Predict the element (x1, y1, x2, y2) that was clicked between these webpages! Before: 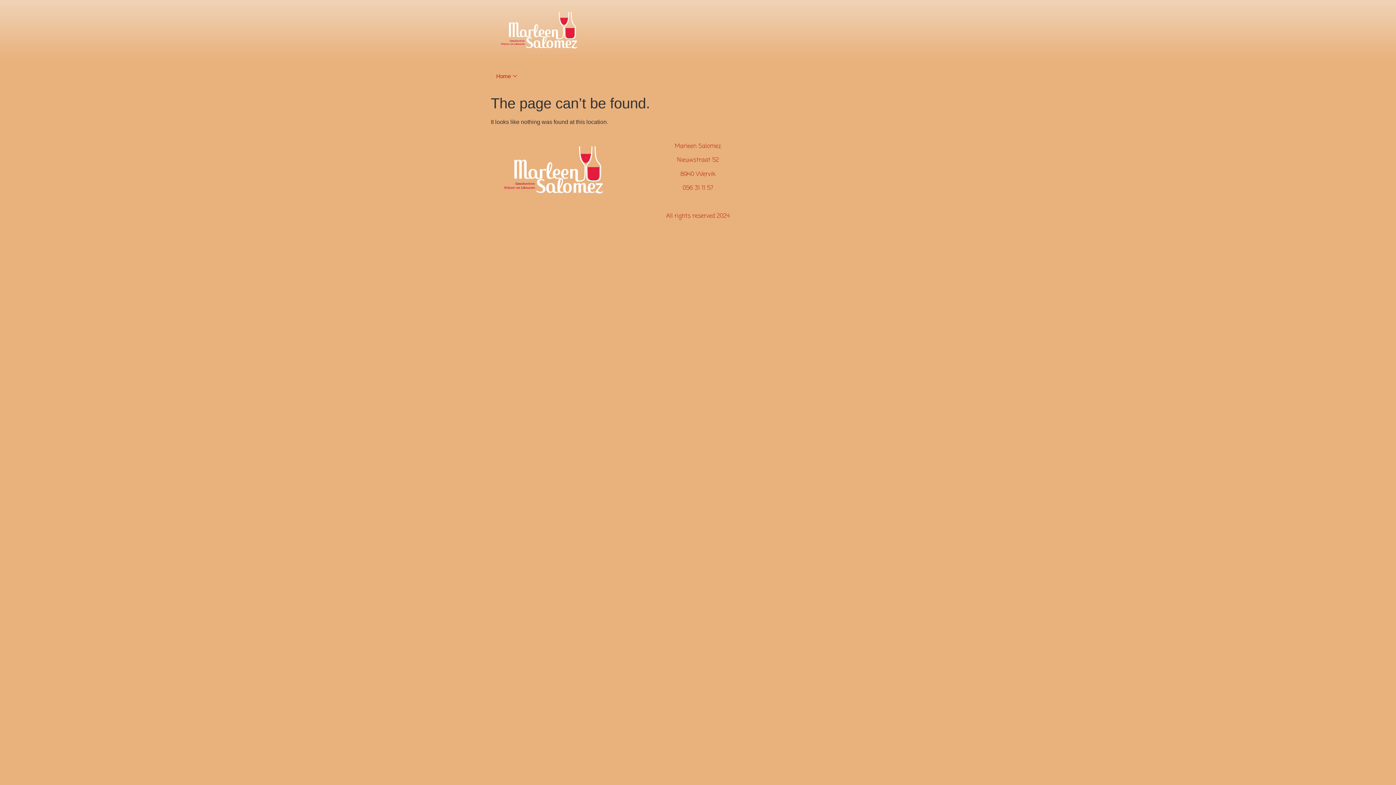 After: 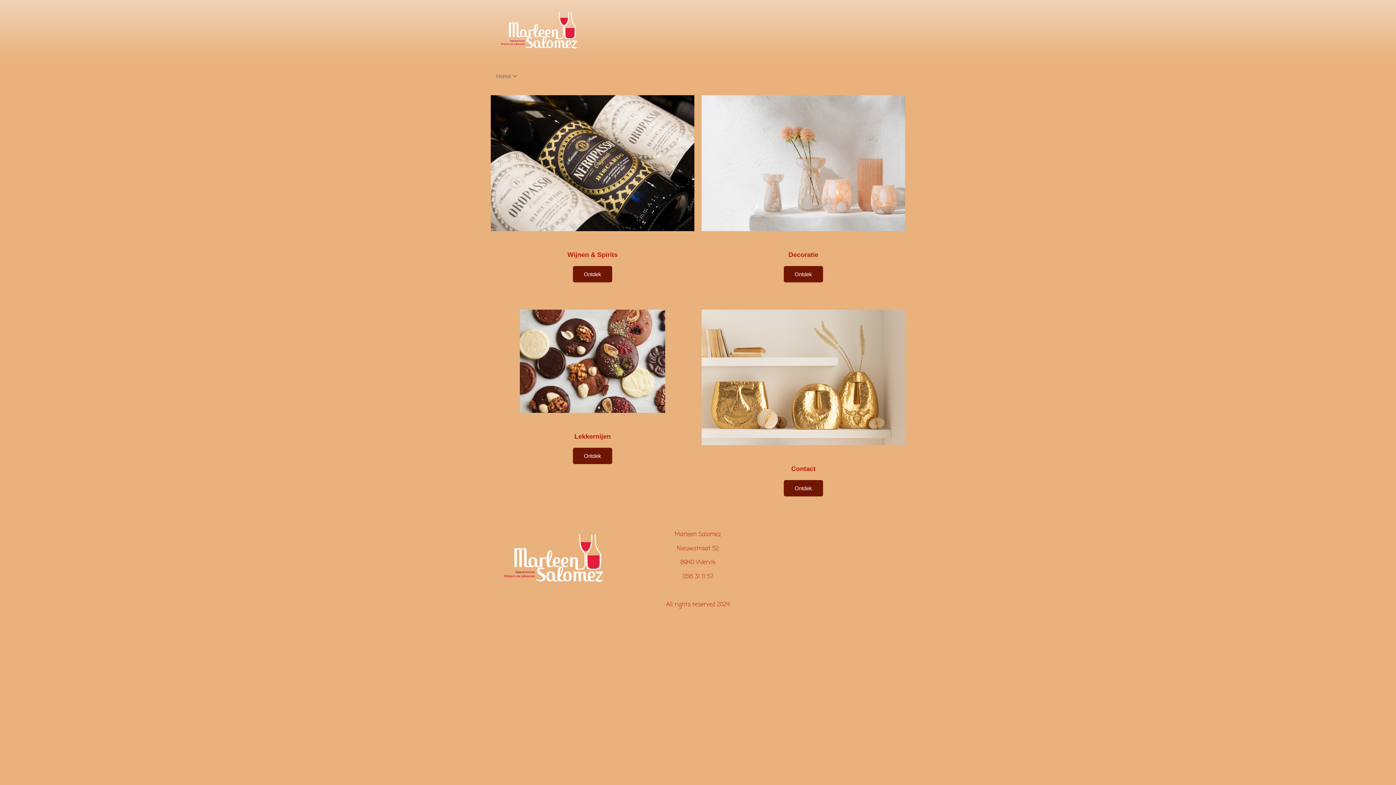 Action: bbox: (490, 64, 524, 88) label: Home